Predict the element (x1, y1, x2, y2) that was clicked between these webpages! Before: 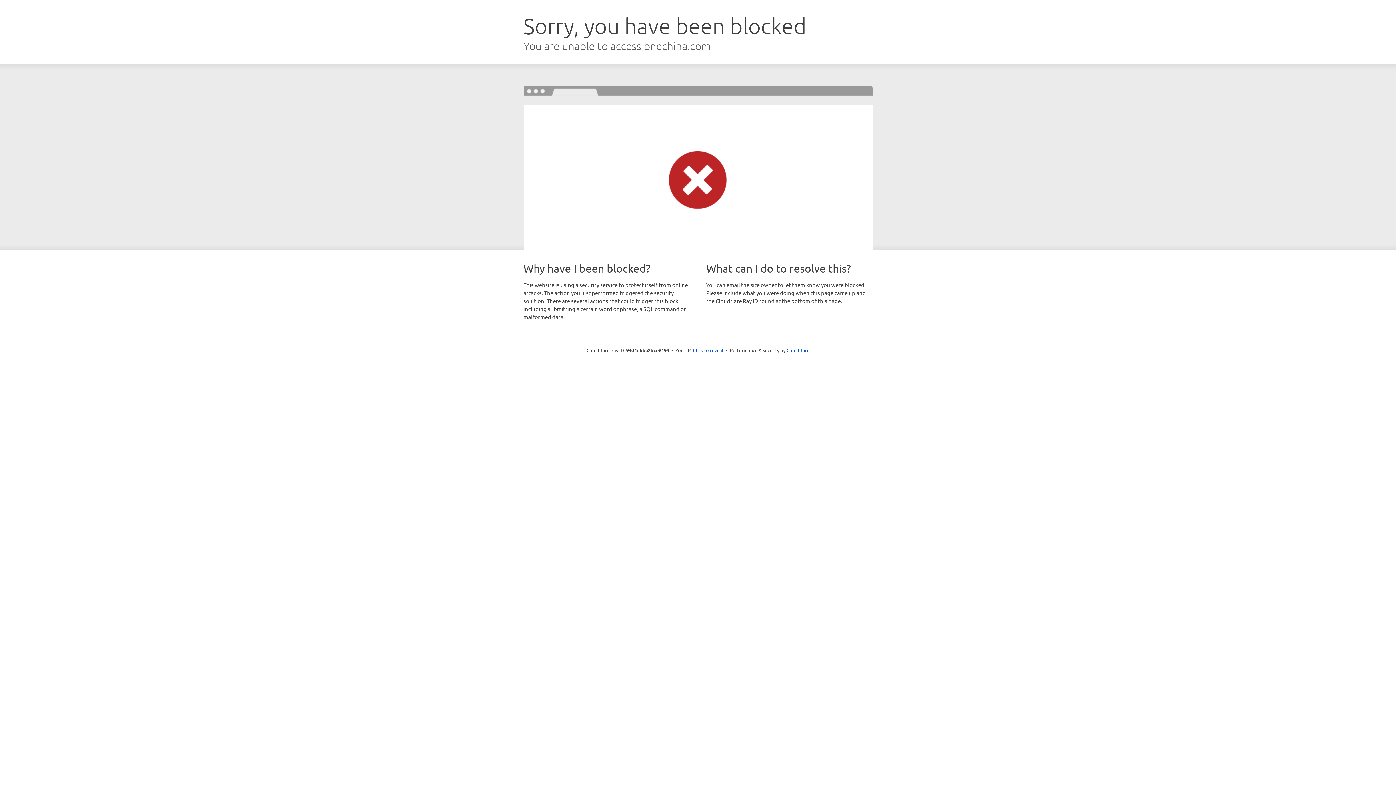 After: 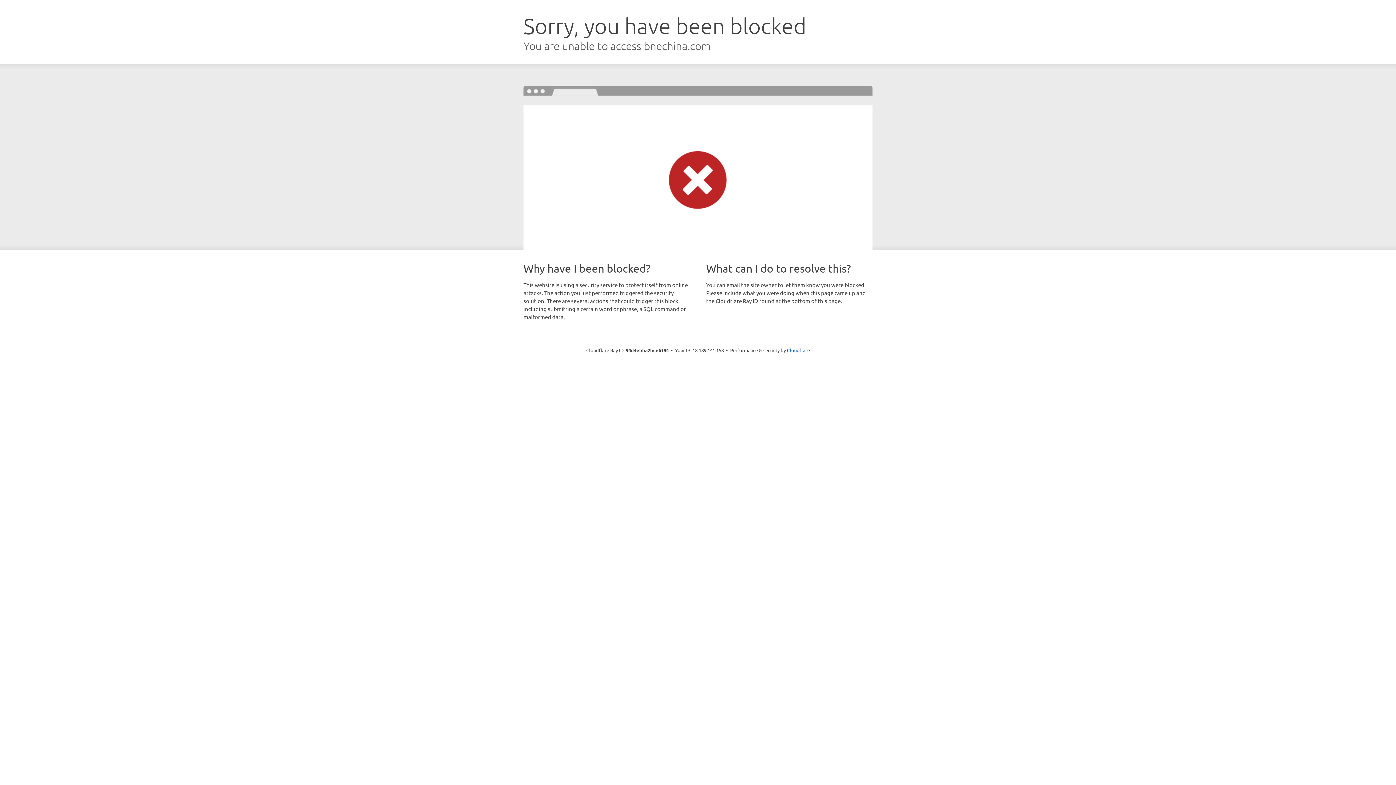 Action: bbox: (693, 346, 723, 353) label: Click to reveal